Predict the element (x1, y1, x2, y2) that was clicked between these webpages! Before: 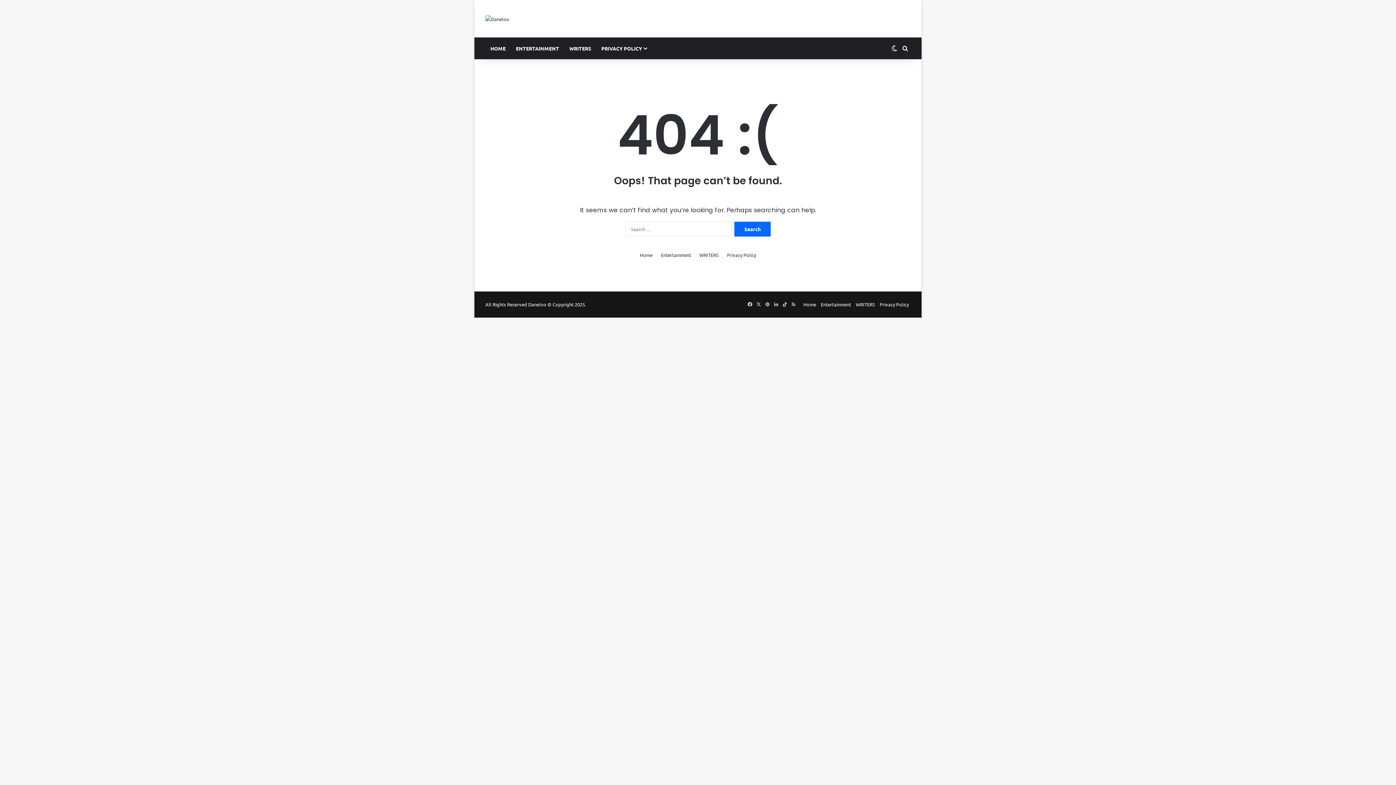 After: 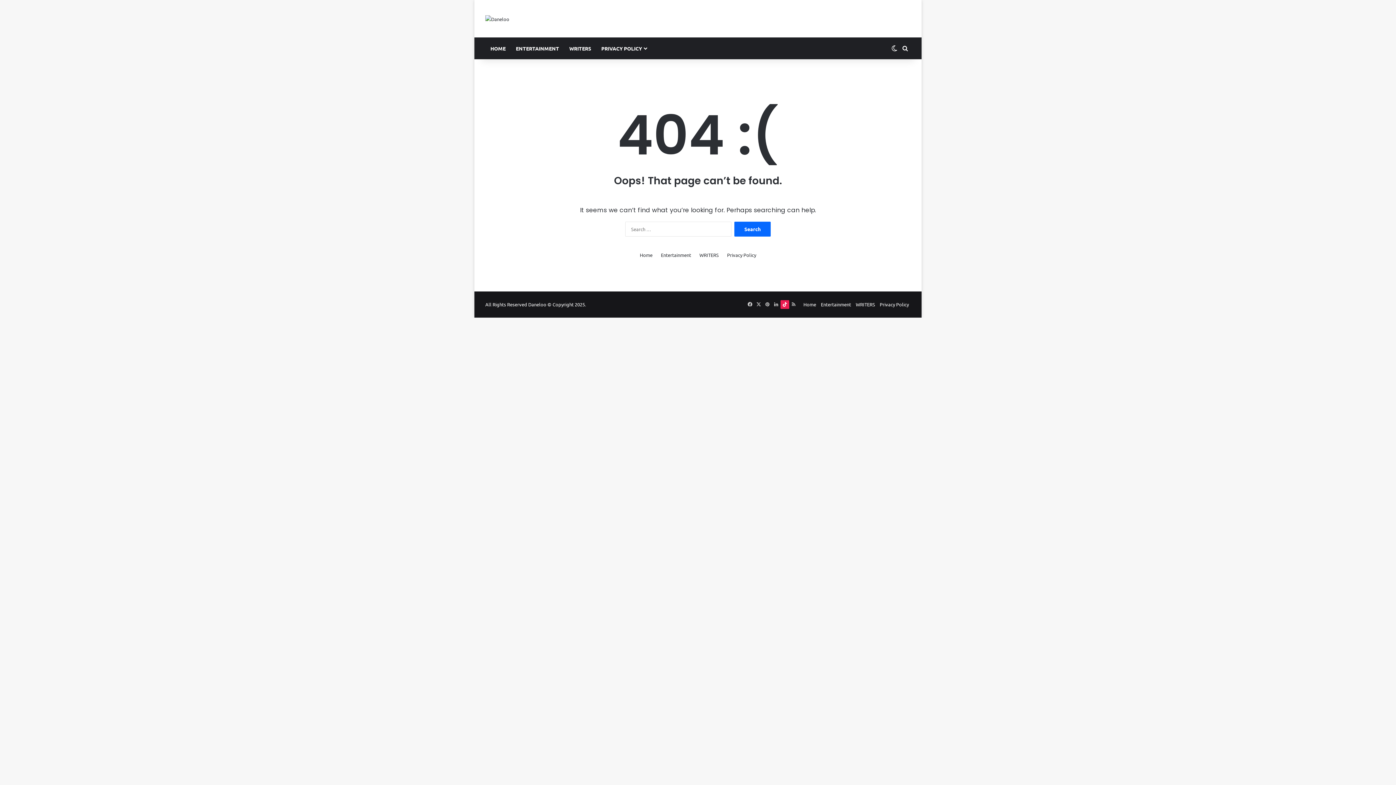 Action: bbox: (780, 300, 789, 309) label: TikTok